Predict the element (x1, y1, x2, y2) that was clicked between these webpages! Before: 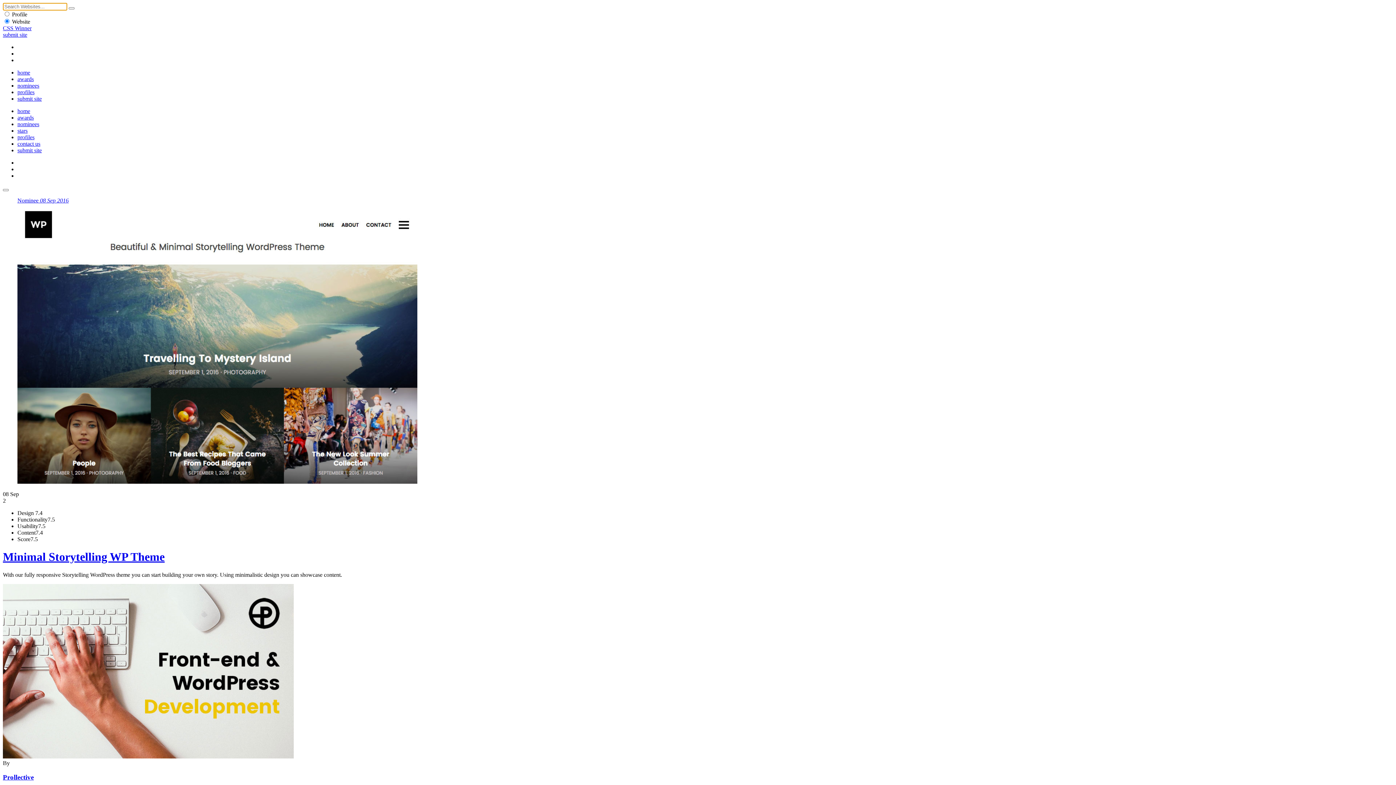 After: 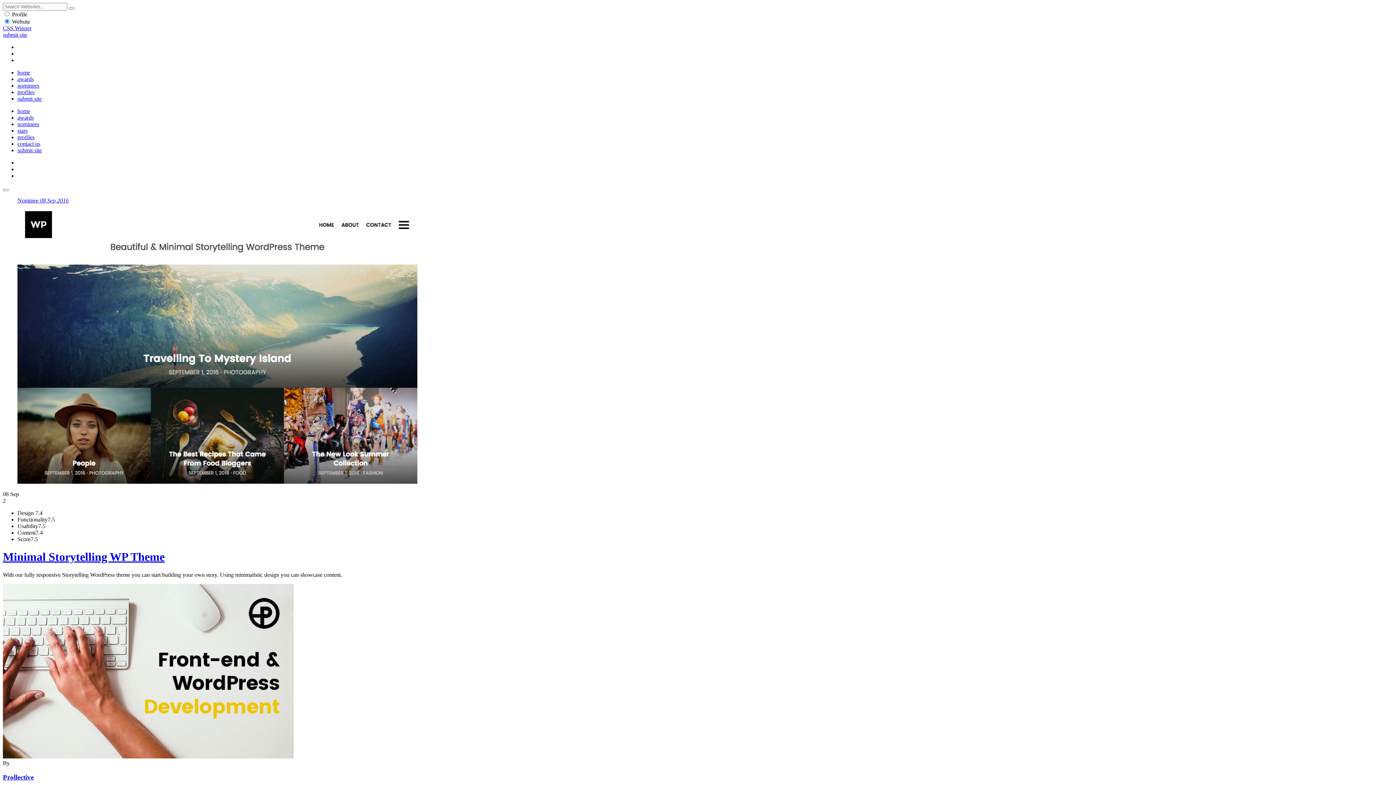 Action: label: Nominee 08 Sep 2016 bbox: (17, 197, 68, 203)